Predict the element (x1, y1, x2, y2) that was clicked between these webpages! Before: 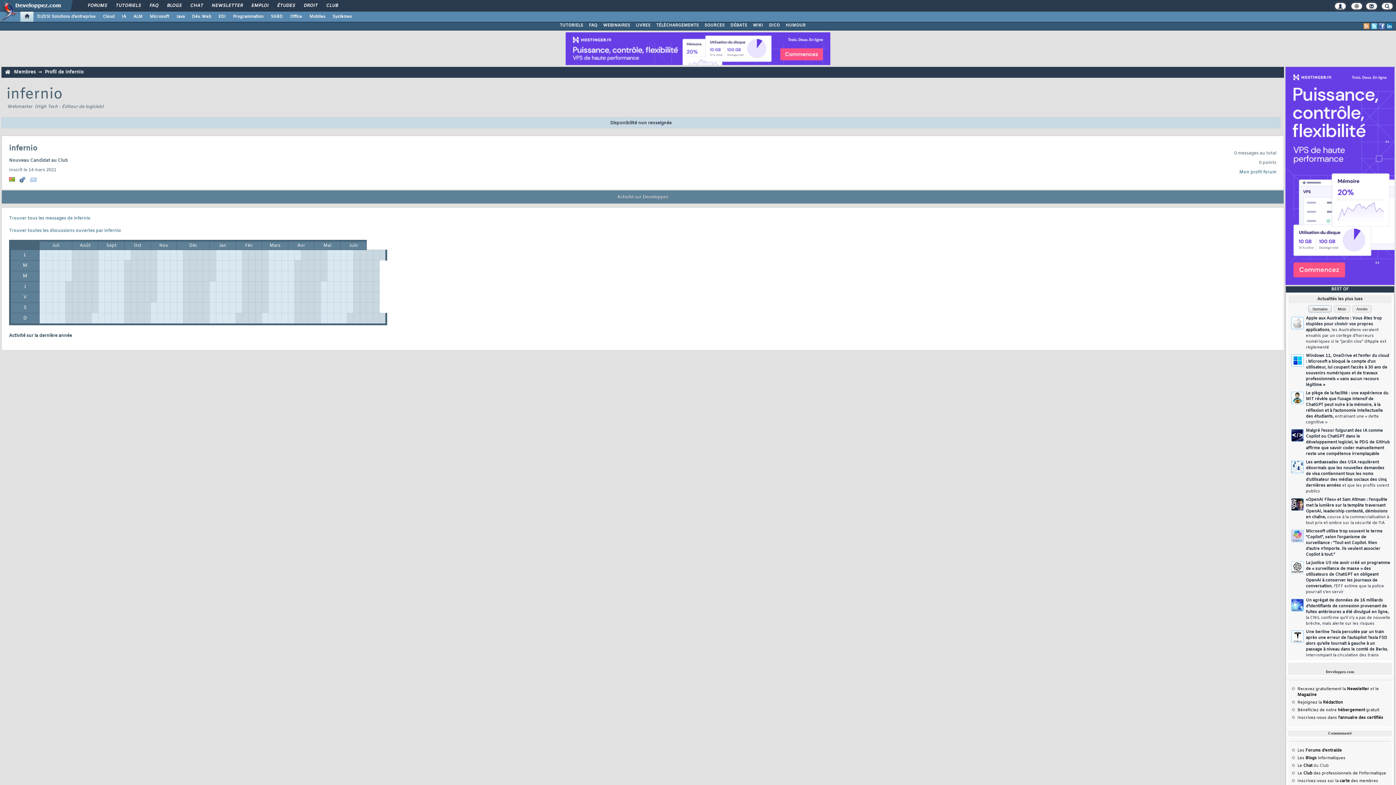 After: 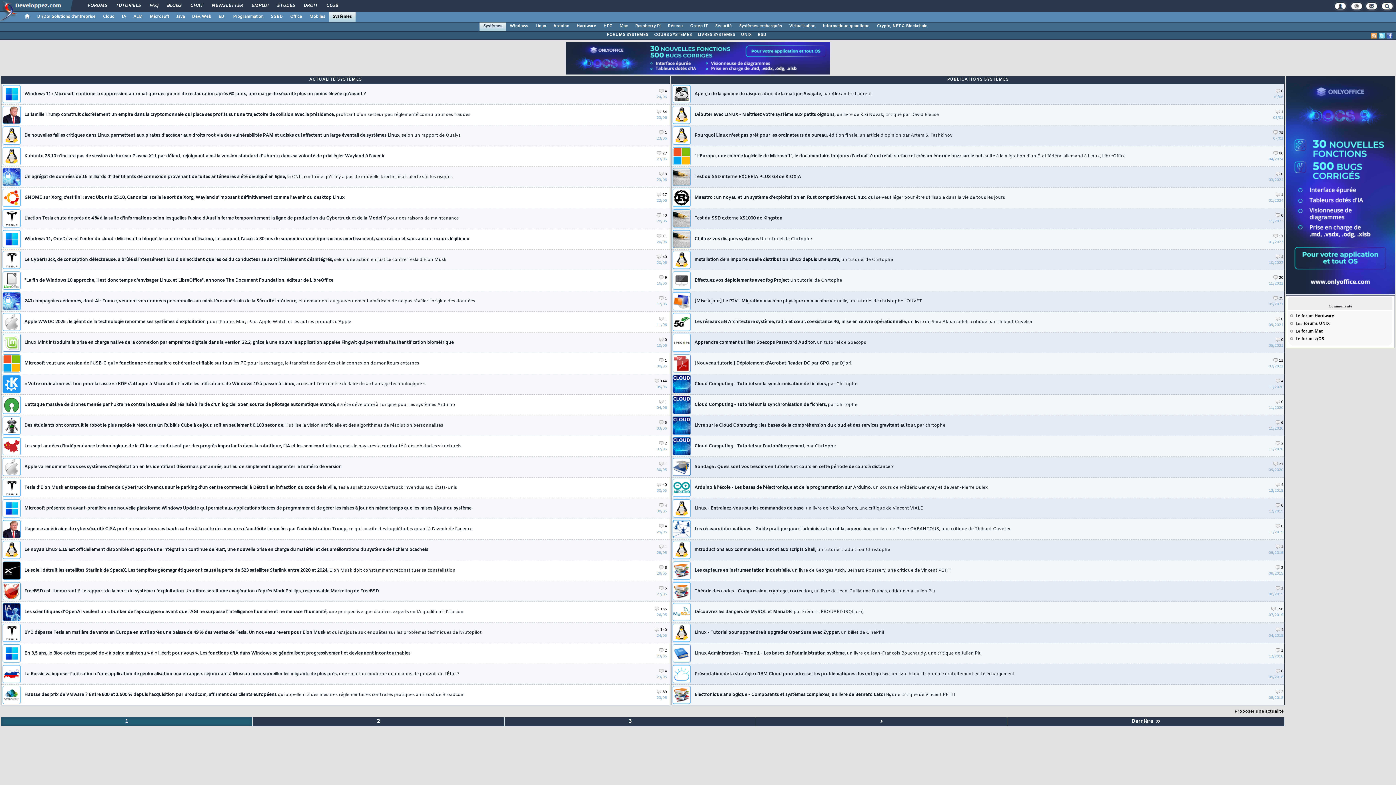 Action: bbox: (329, 11, 355, 21) label: Systèmes